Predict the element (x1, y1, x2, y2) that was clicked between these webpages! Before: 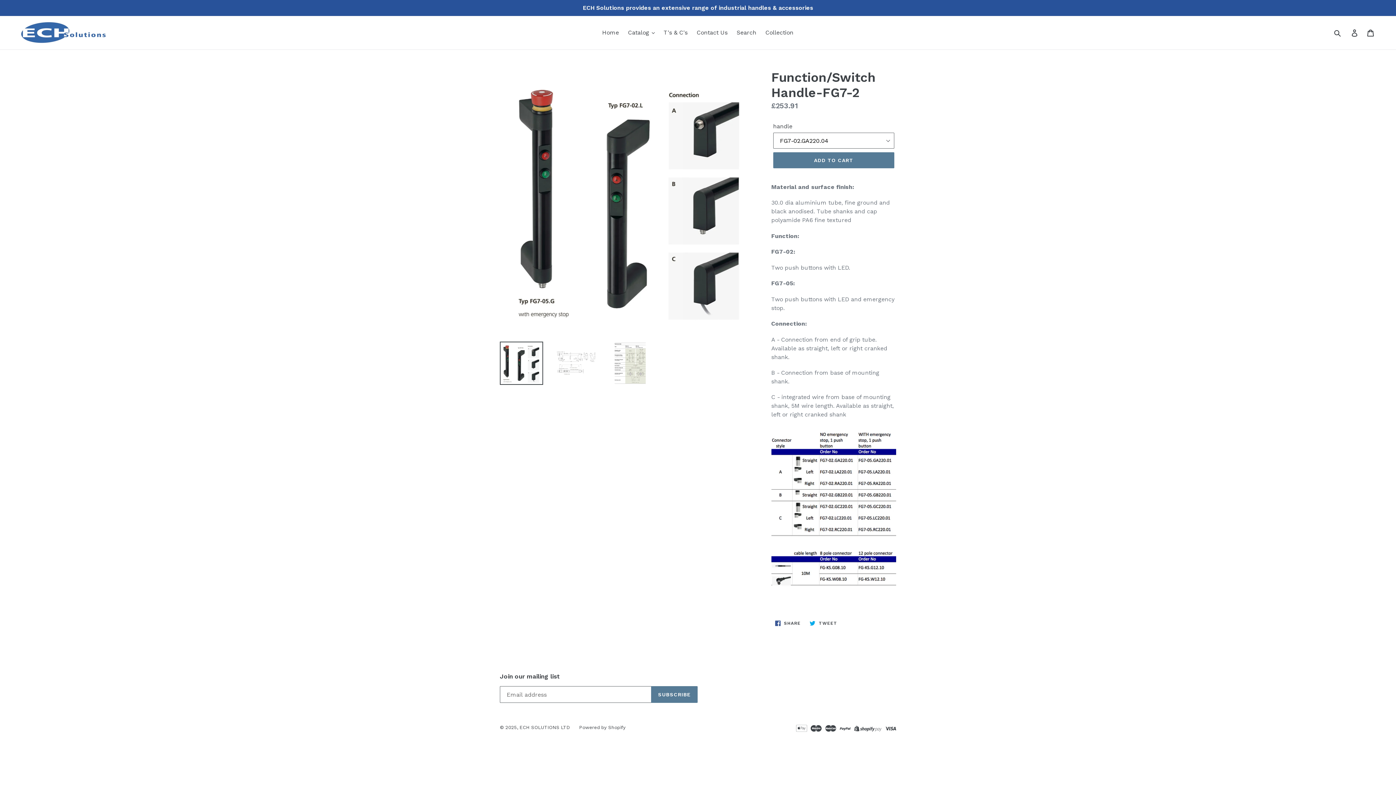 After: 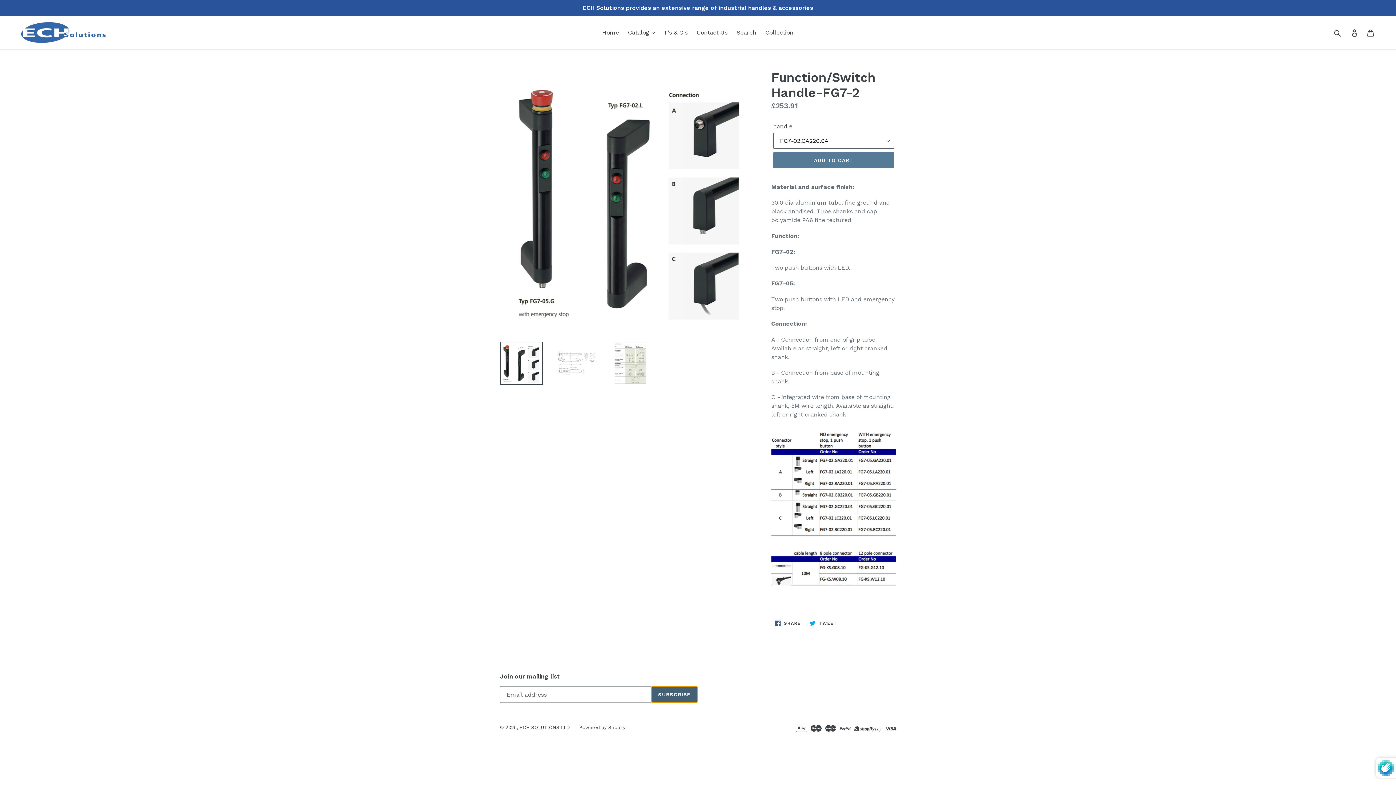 Action: label: SUBSCRIBE bbox: (651, 686, 697, 703)